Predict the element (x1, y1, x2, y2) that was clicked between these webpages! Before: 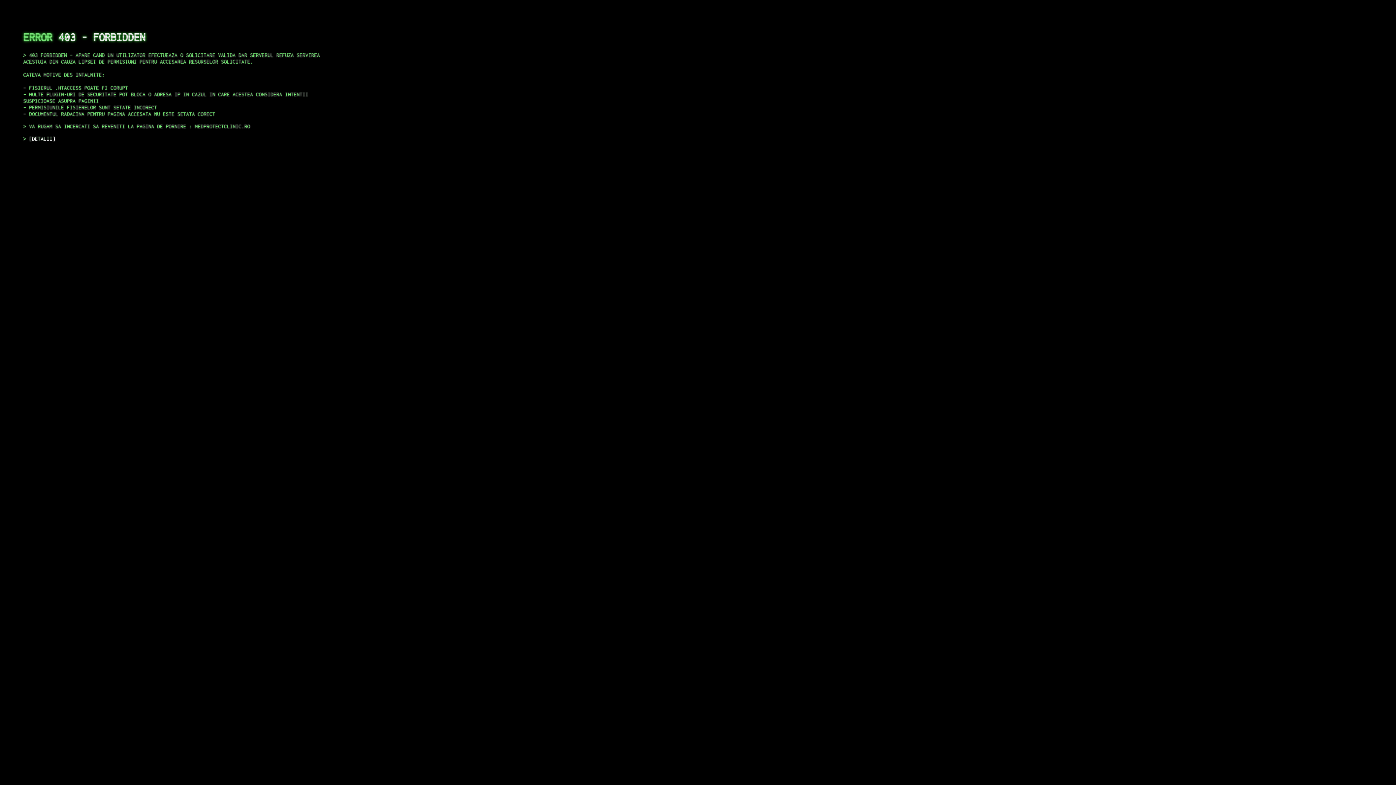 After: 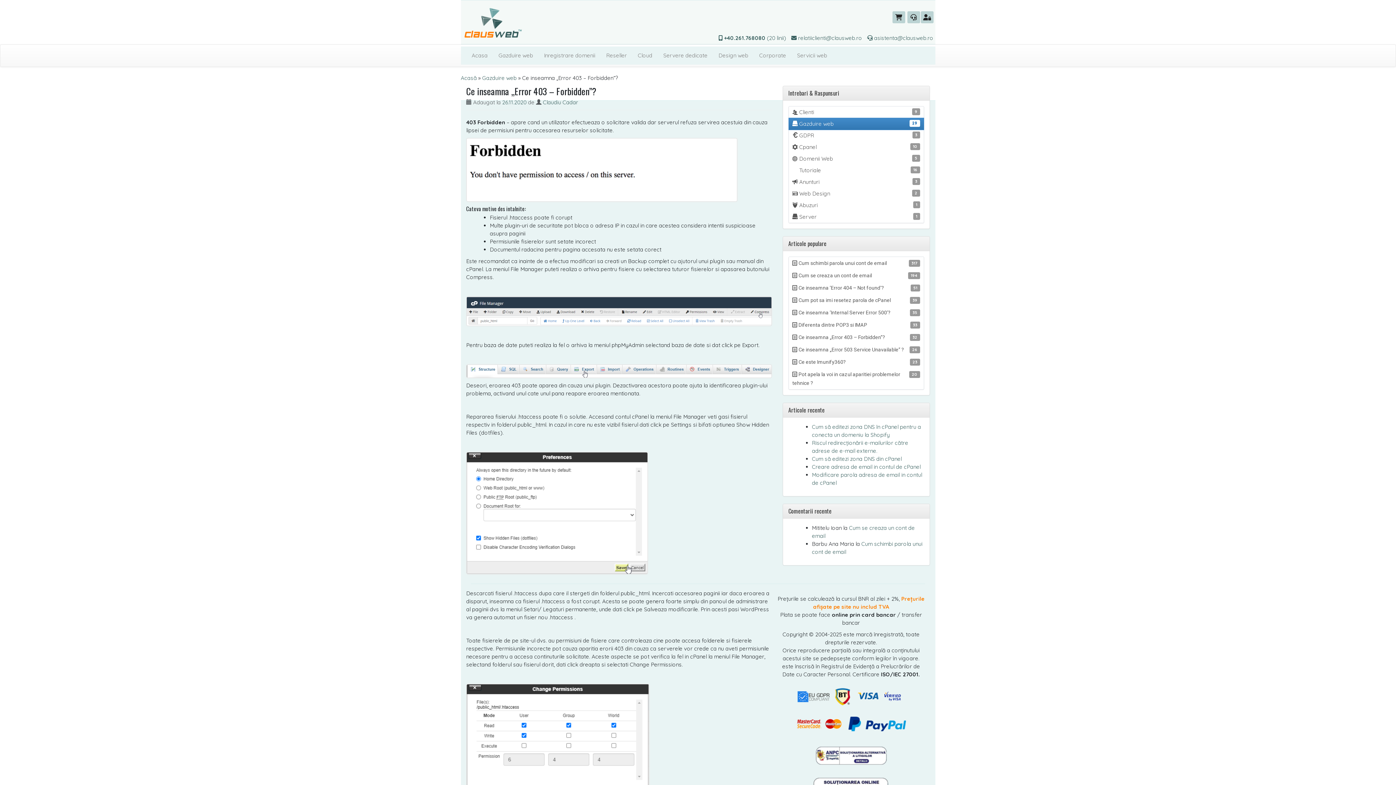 Action: bbox: (29, 135, 55, 141) label: DETALII